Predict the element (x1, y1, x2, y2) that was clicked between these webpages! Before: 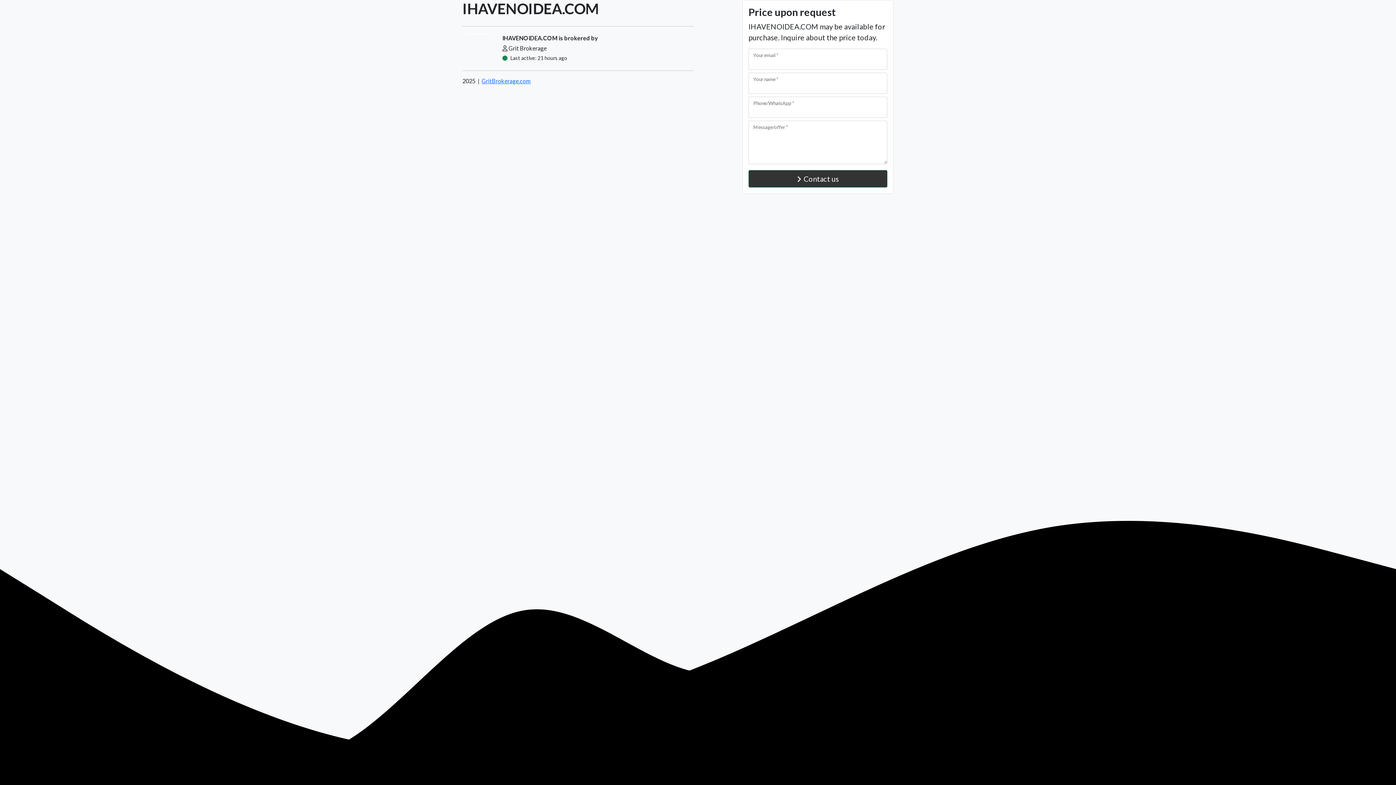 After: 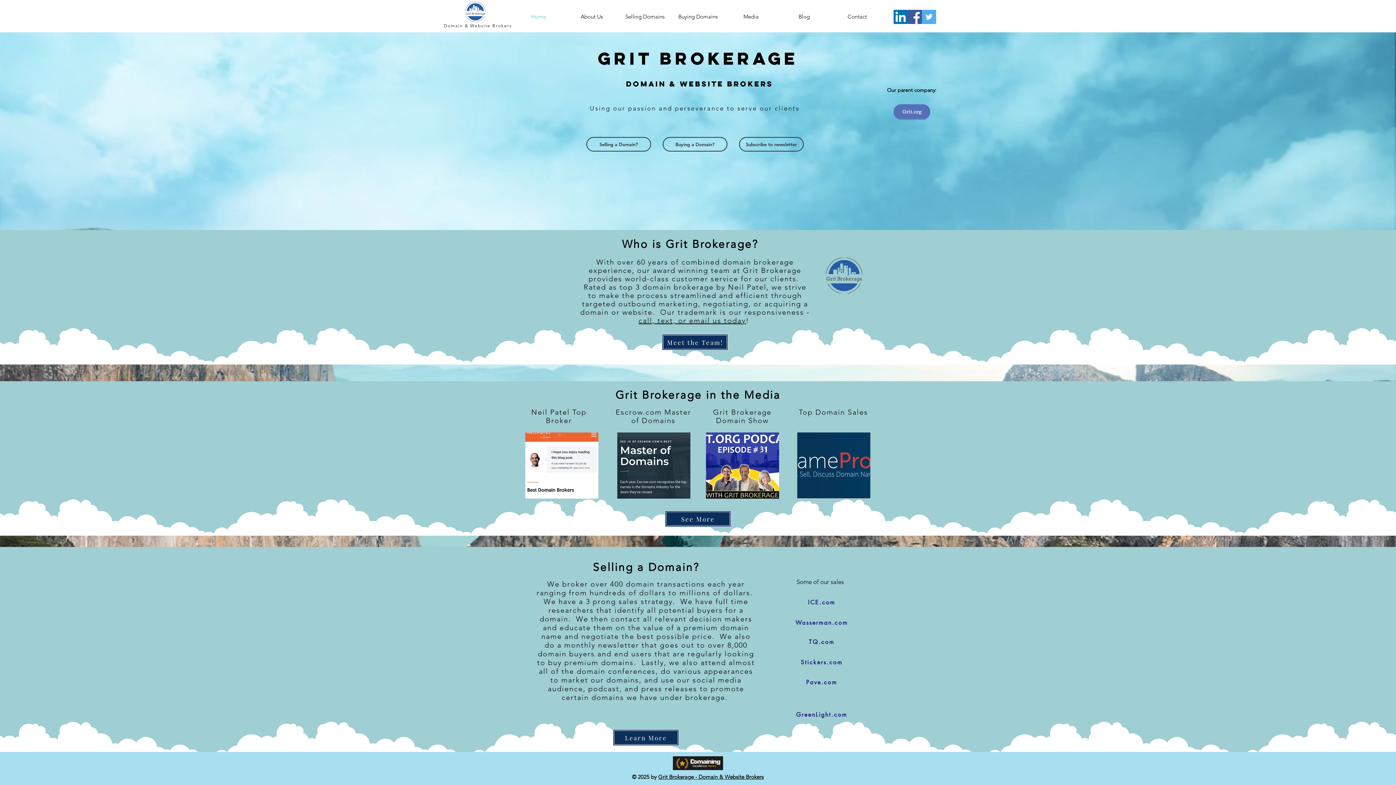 Action: label: GritBrokerage.com bbox: (481, 77, 530, 84)